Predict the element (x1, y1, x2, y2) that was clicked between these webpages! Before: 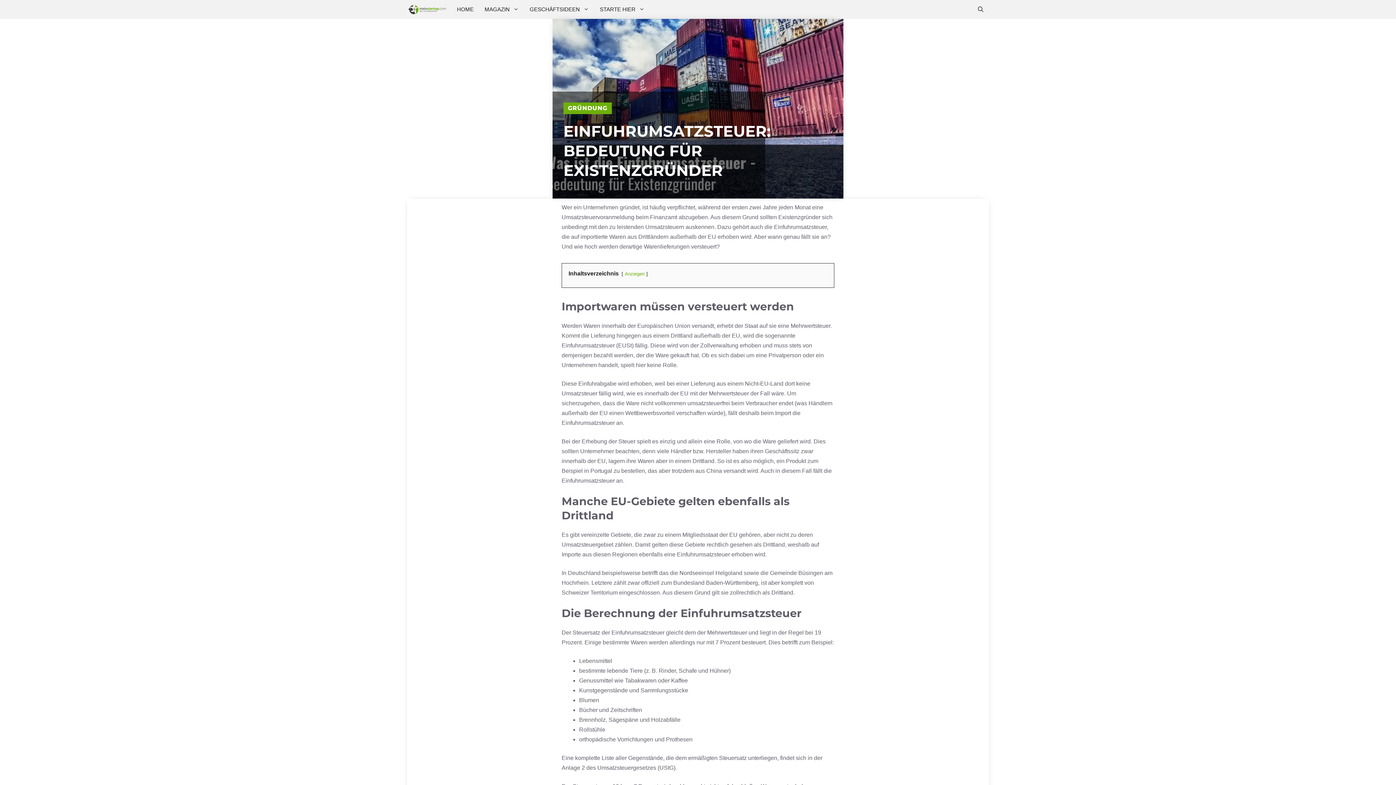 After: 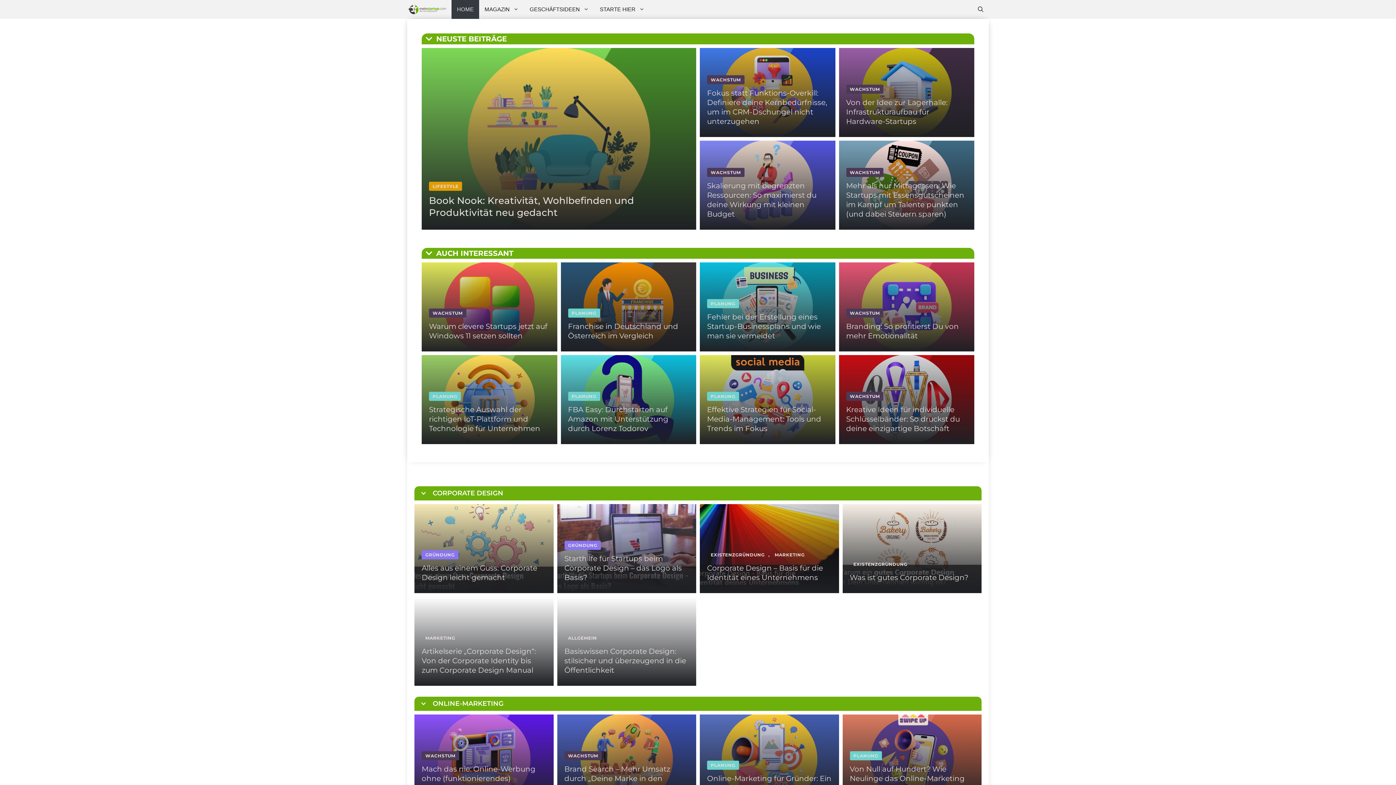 Action: bbox: (451, 0, 479, 18) label: HOME